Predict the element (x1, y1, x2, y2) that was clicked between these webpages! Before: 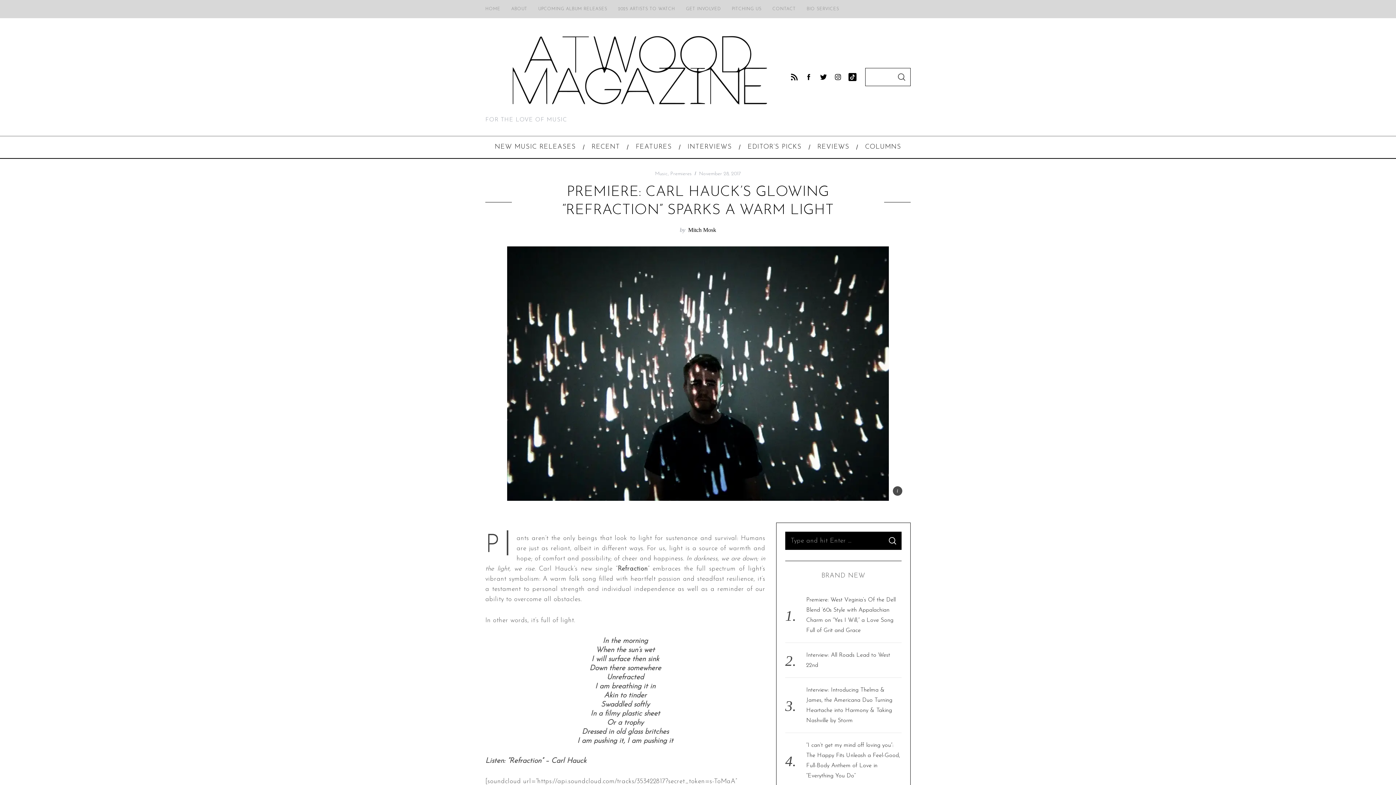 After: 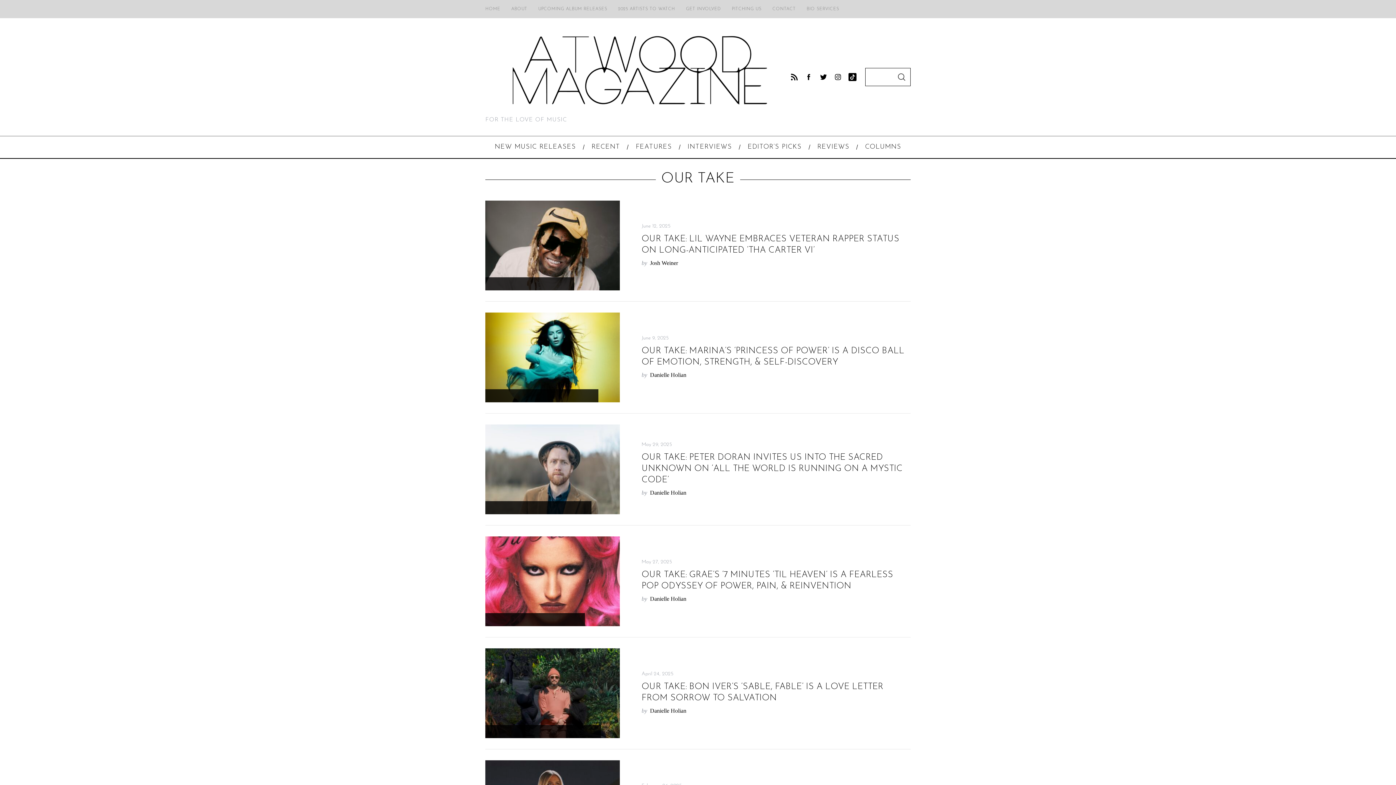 Action: bbox: (809, 136, 857, 158) label: REVIEWS